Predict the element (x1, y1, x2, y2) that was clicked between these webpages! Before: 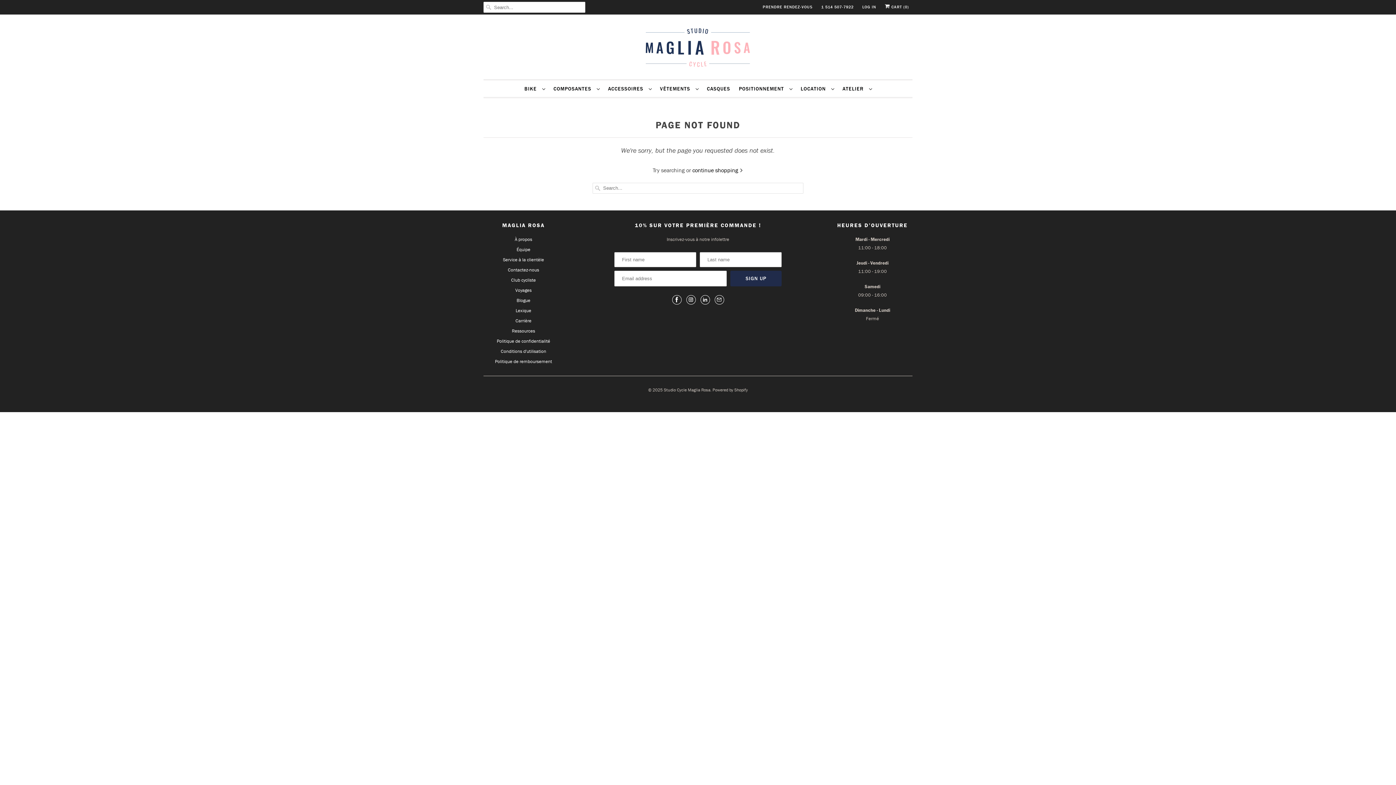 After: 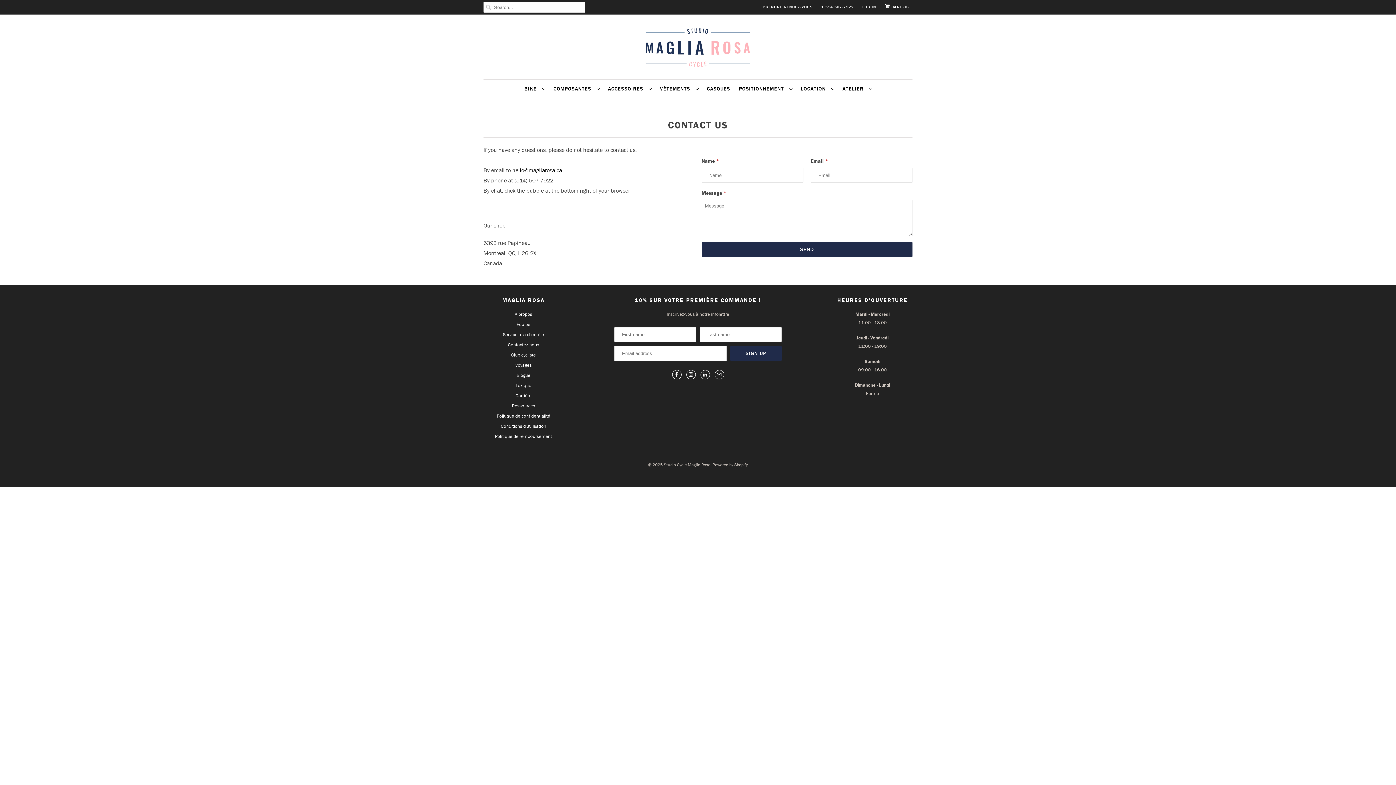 Action: bbox: (508, 266, 539, 272) label: Contactez-nous